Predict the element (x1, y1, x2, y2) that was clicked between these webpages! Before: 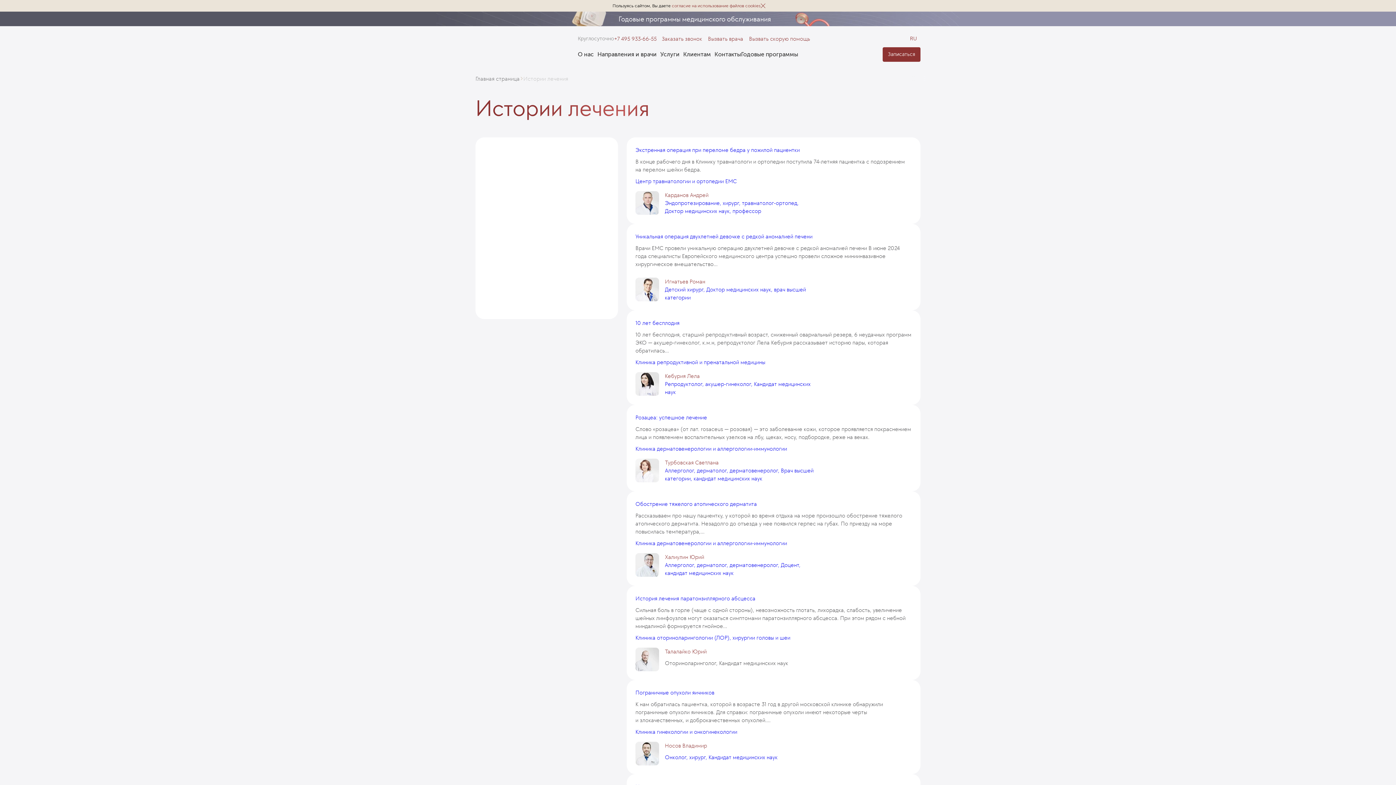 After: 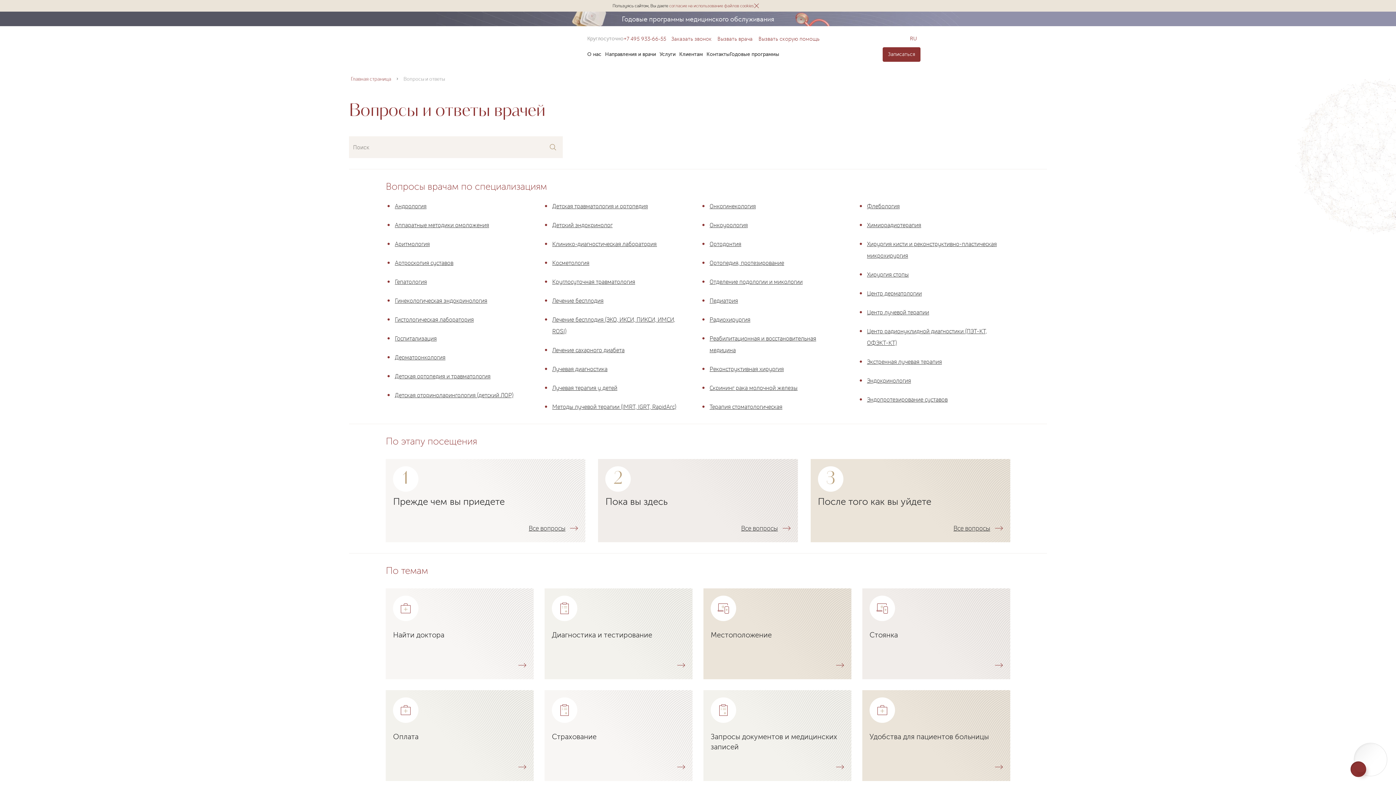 Action: label: Клиентам bbox: (683, 50, 714, 58)